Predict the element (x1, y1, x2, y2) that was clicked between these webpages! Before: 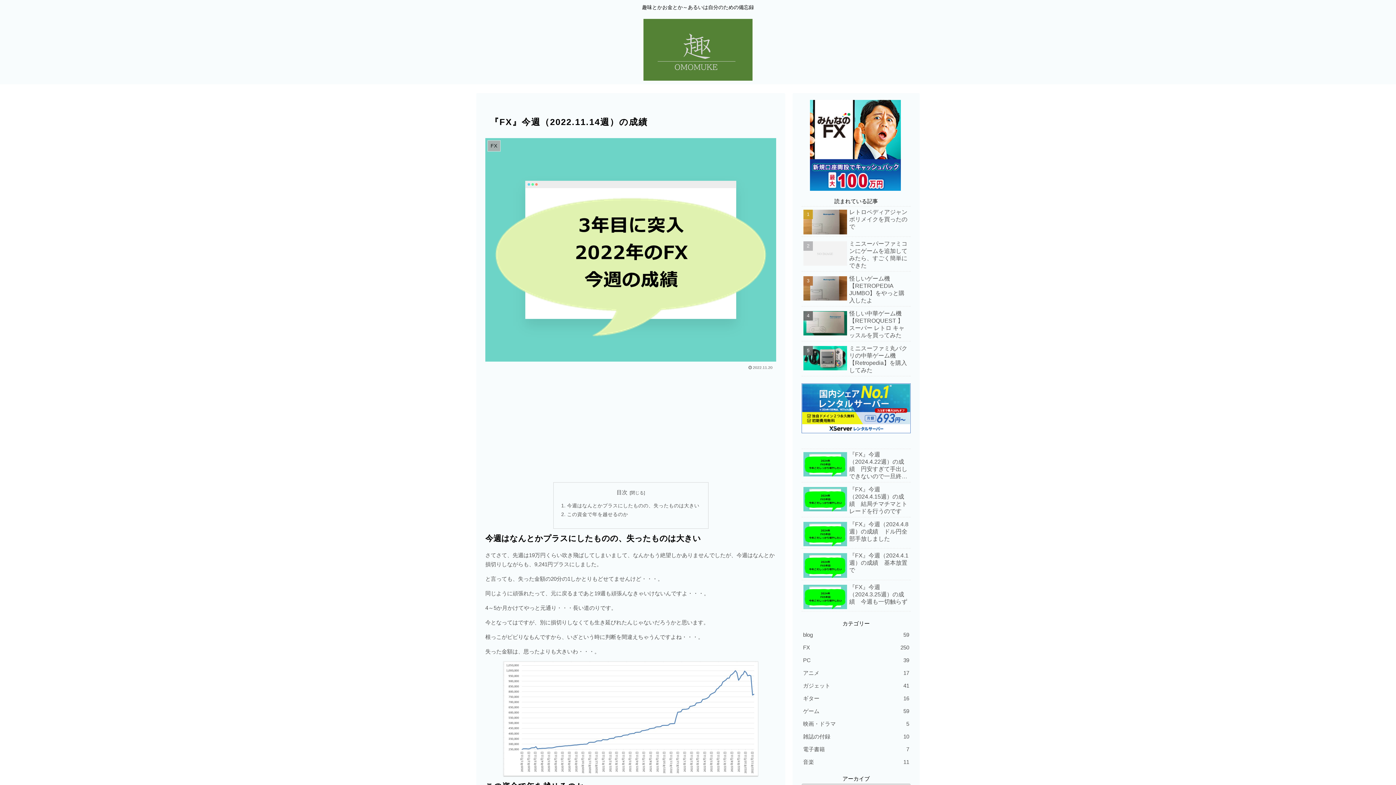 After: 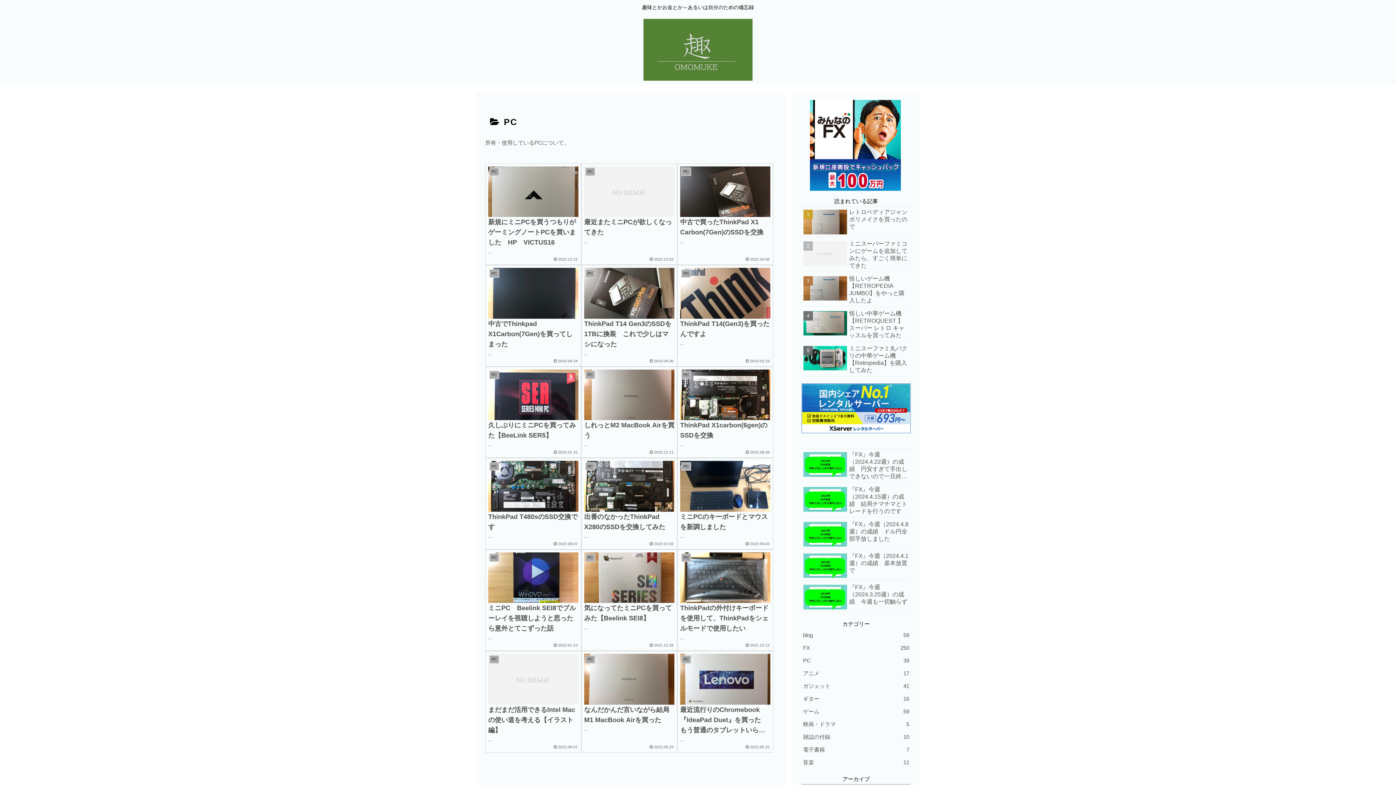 Action: bbox: (801, 654, 910, 667) label: PC
39